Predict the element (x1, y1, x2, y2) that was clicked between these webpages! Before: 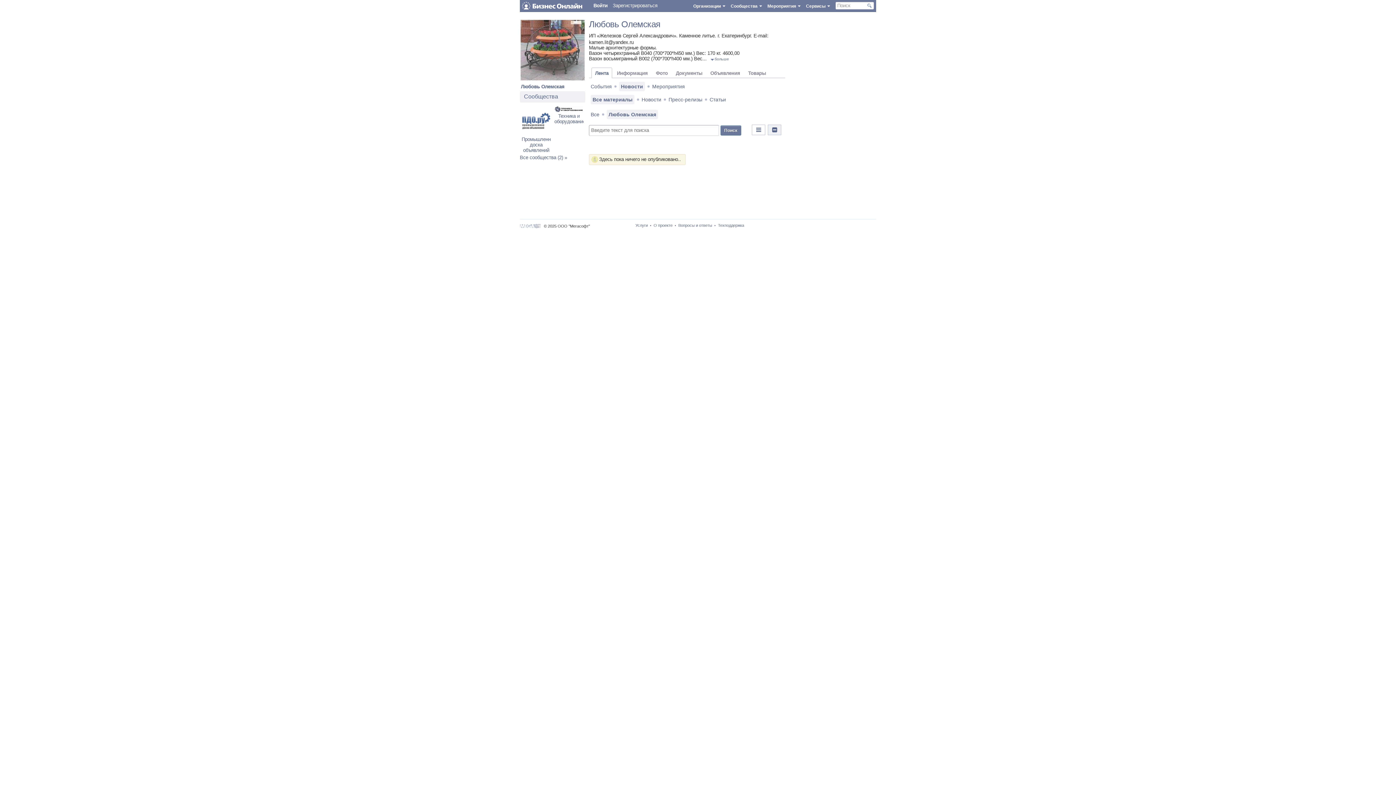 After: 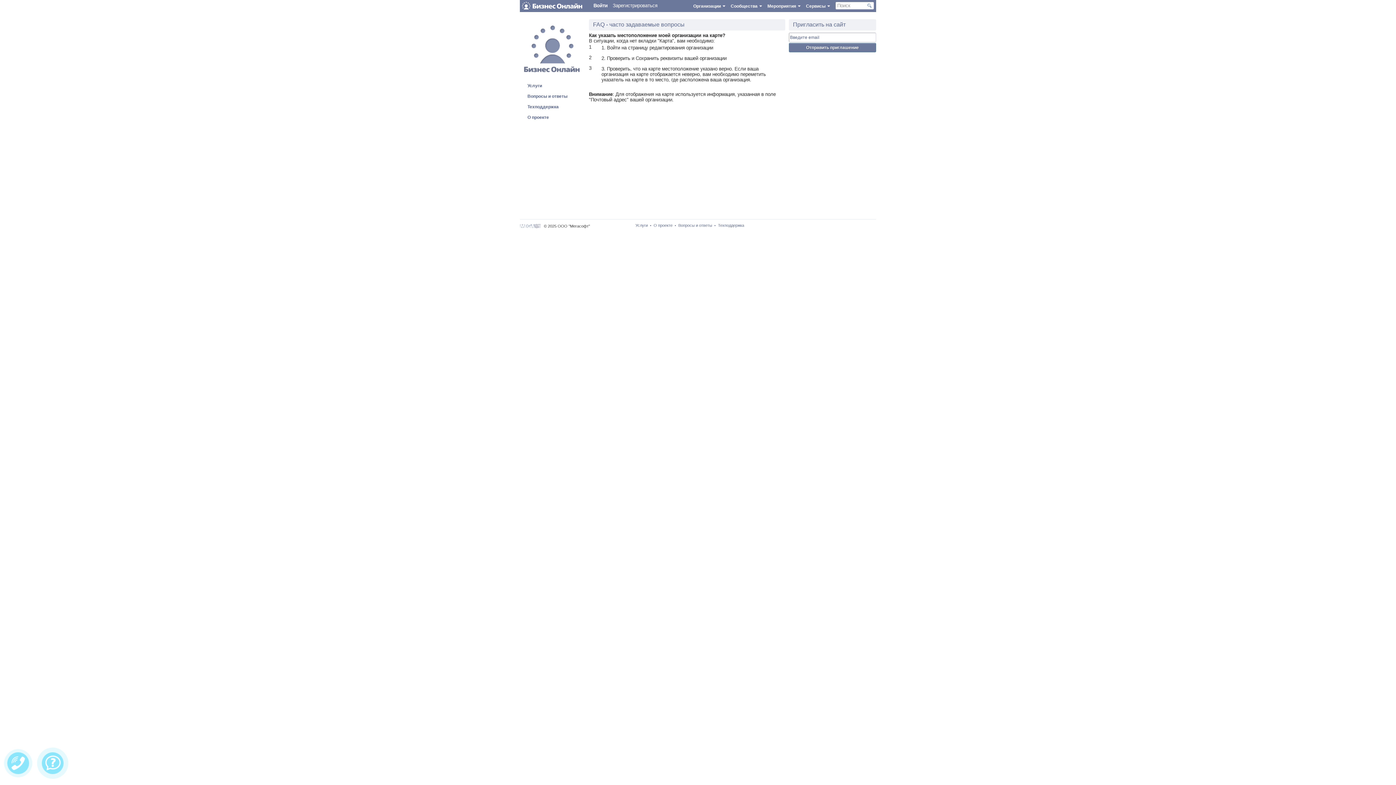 Action: label: Вопросы и ответы bbox: (678, 223, 712, 227)